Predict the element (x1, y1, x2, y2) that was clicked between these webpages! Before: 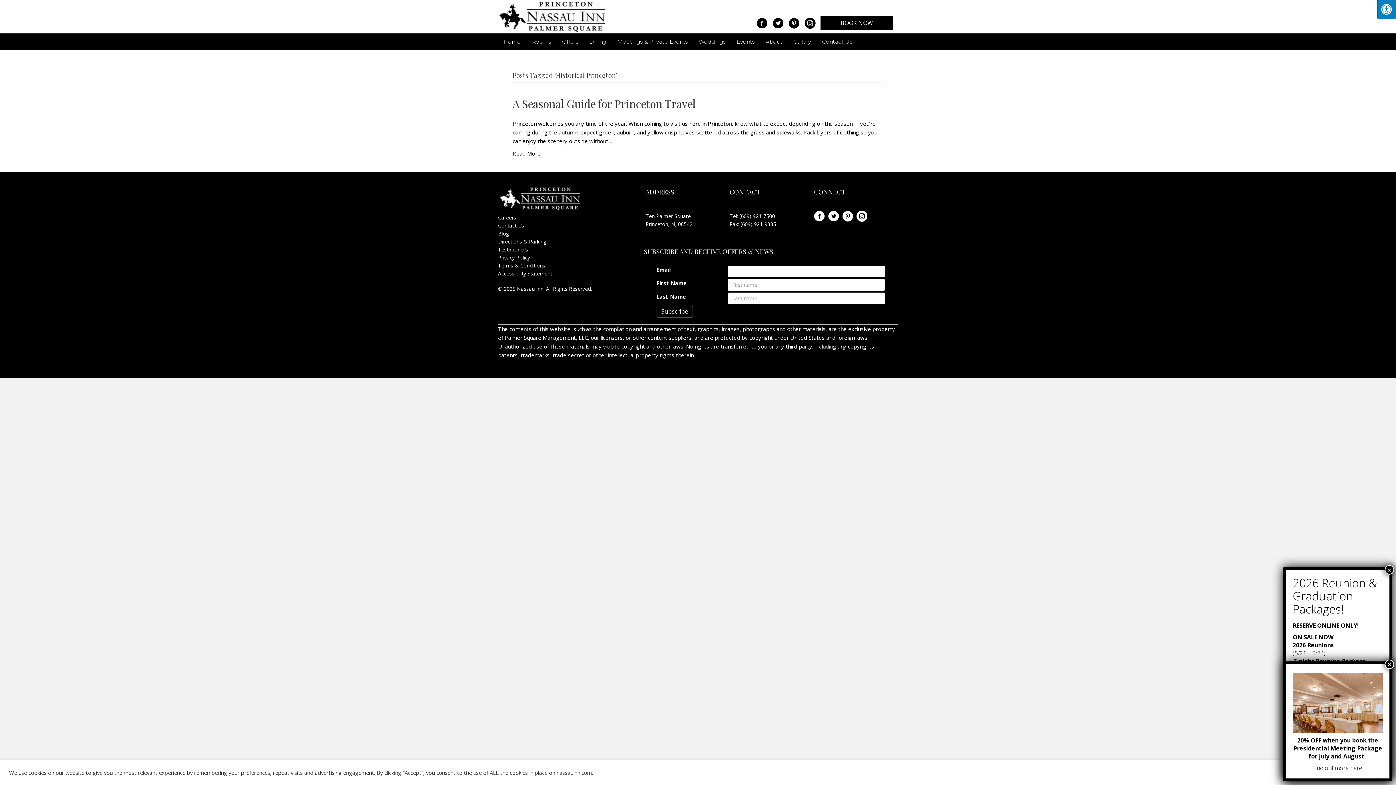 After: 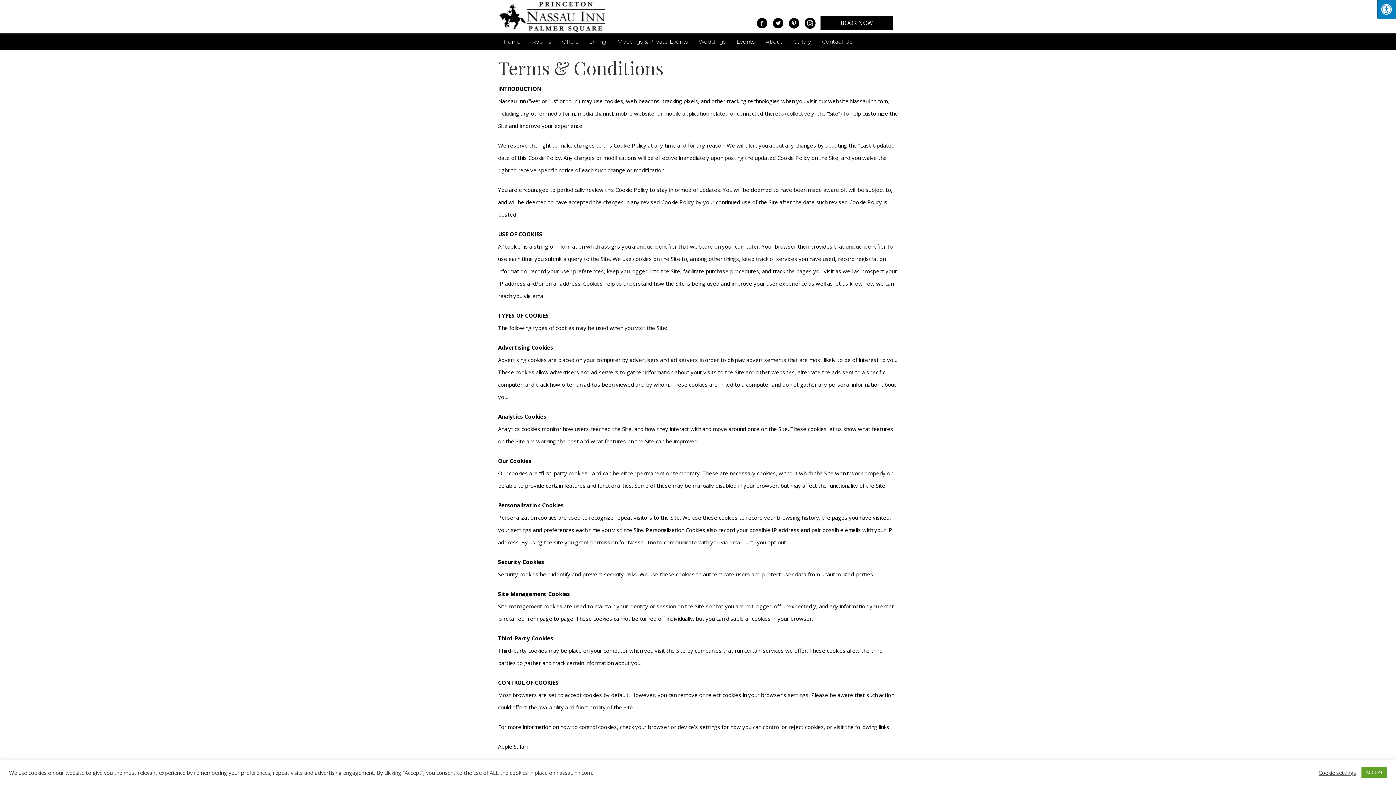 Action: label: Terms & Conditions bbox: (498, 262, 545, 269)